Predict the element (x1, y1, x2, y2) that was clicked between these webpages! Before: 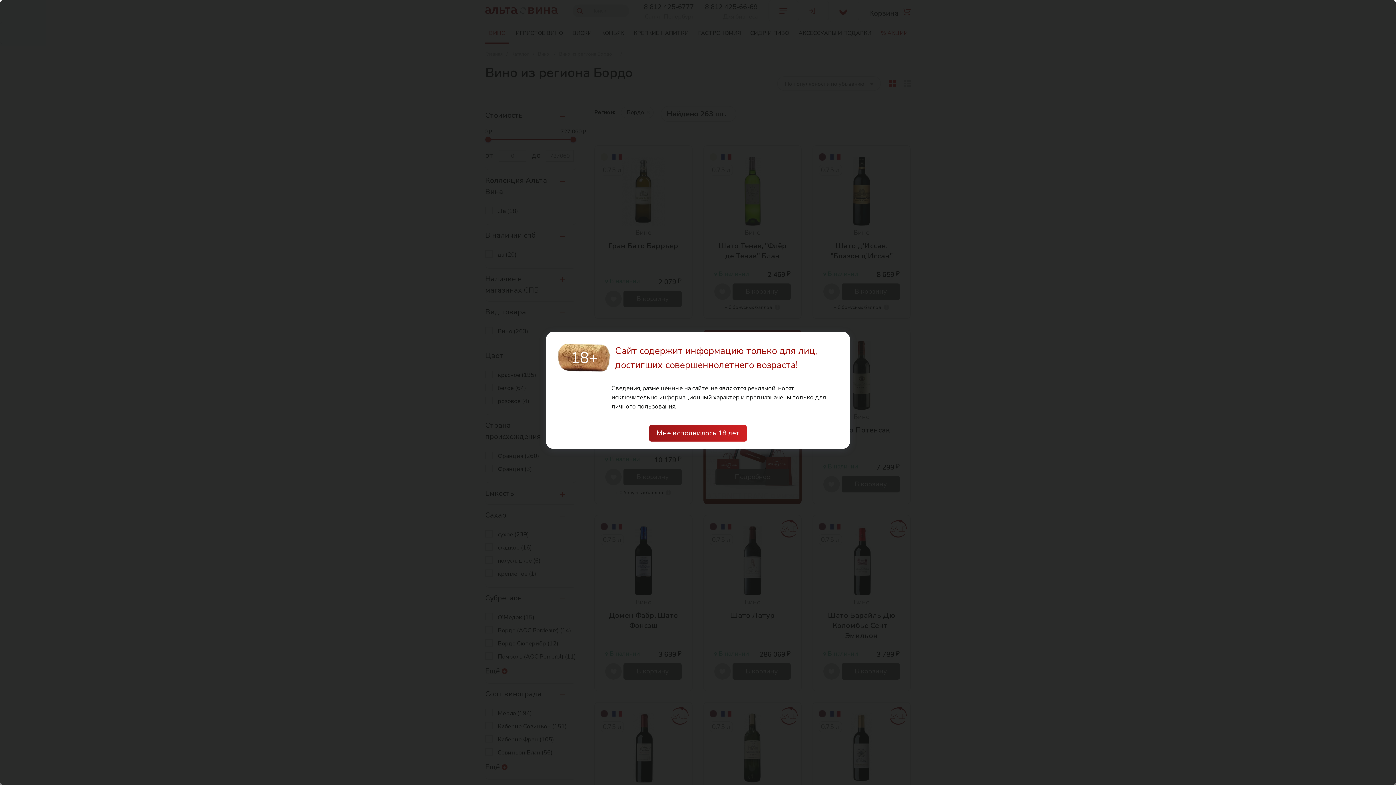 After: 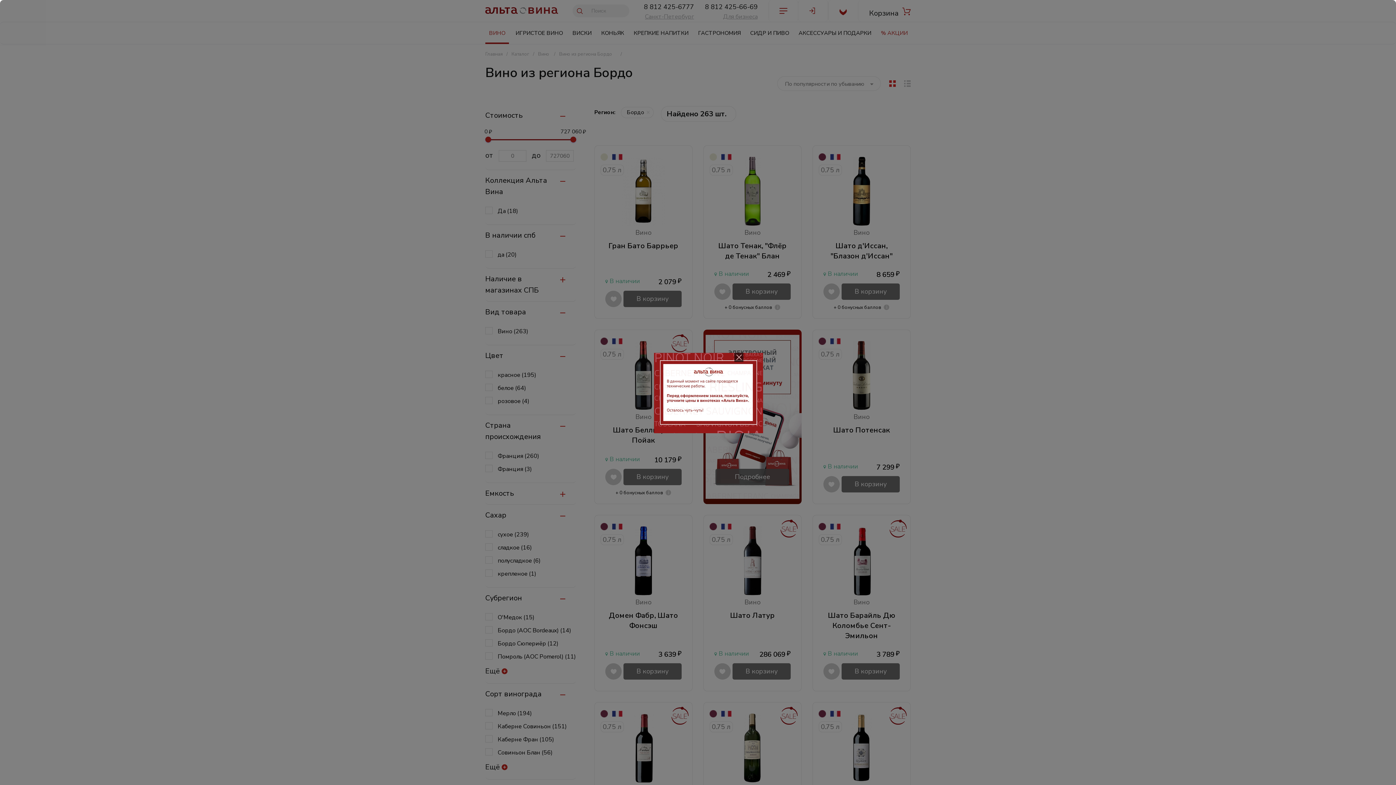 Action: bbox: (649, 425, 746, 441) label: Мне исполнилось 18 лет